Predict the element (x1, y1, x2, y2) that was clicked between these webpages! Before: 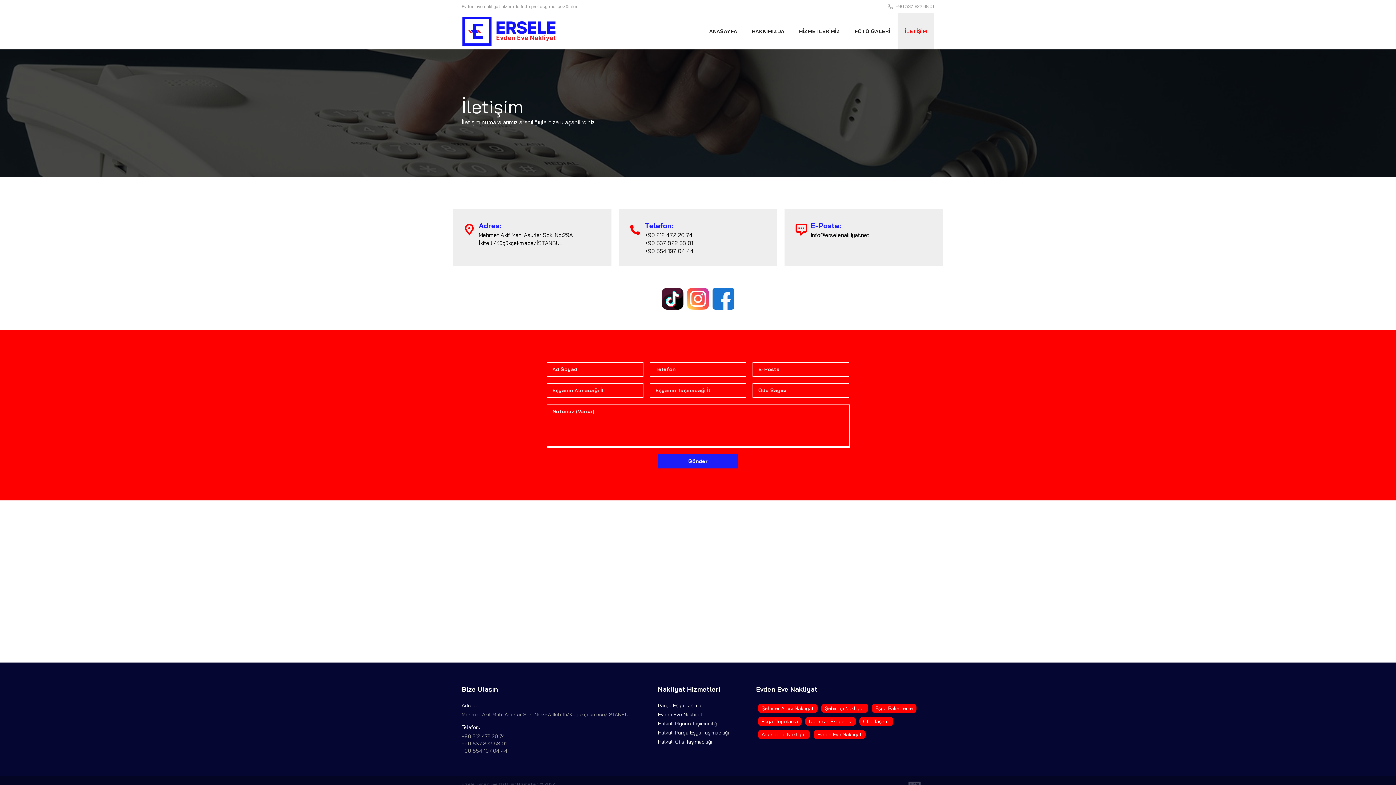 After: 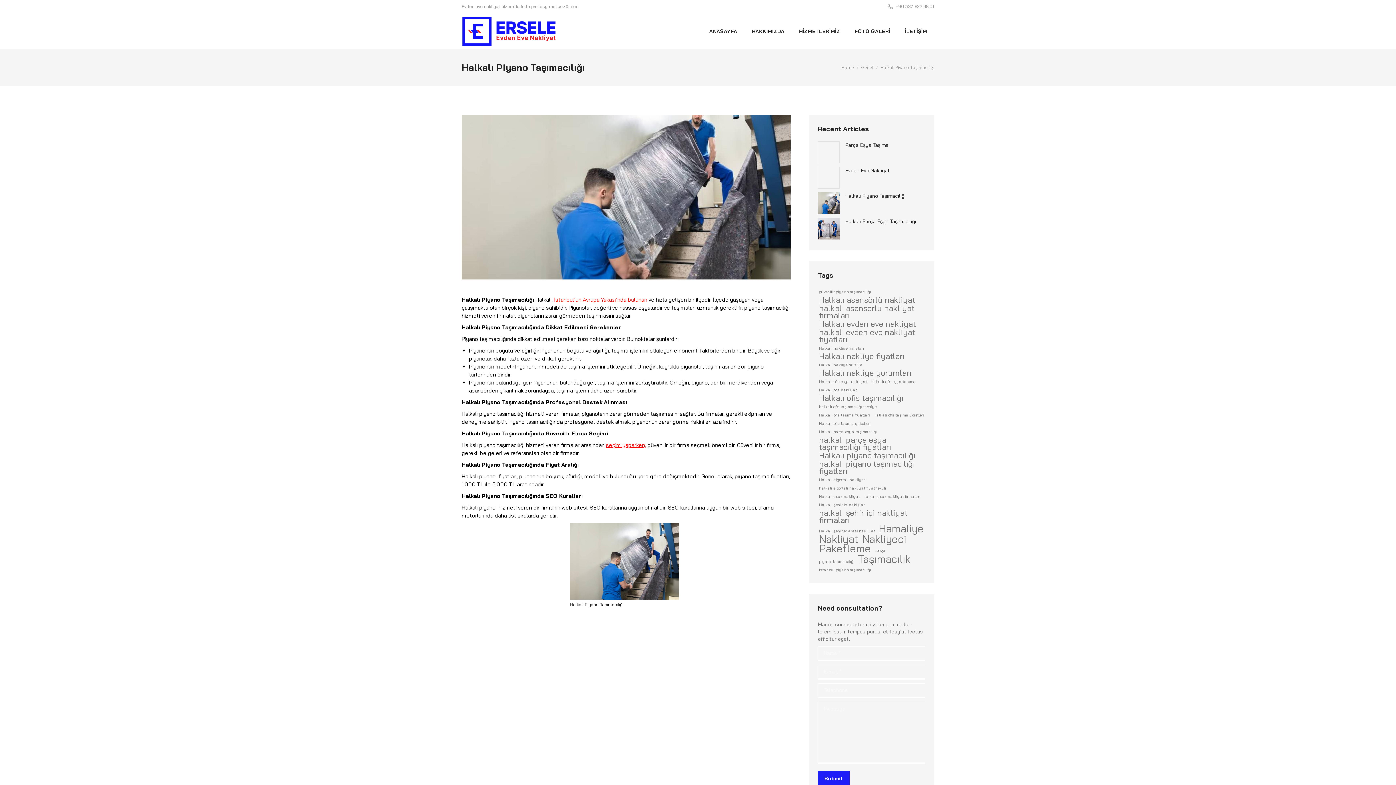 Action: label: Halkalı Piyano Taşımacılığı bbox: (658, 720, 718, 727)